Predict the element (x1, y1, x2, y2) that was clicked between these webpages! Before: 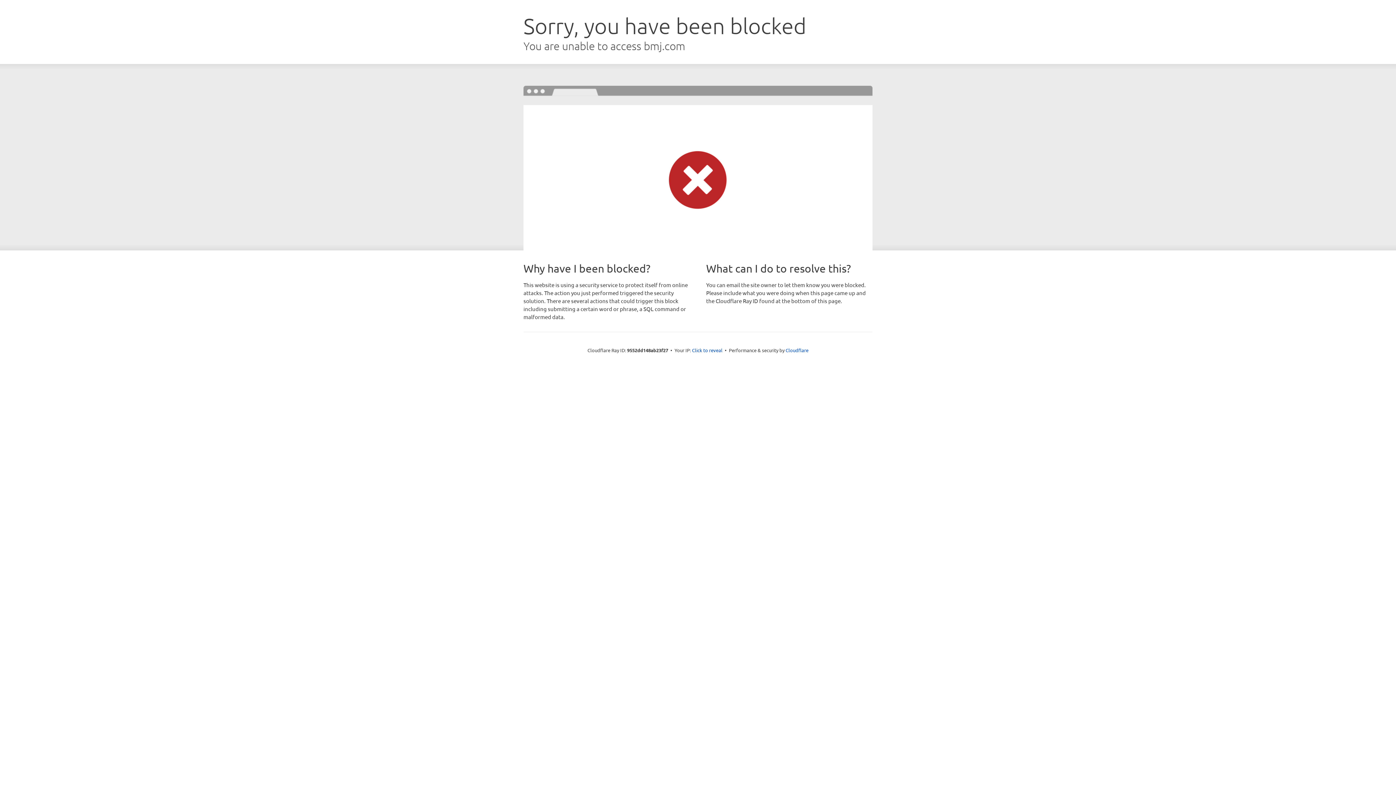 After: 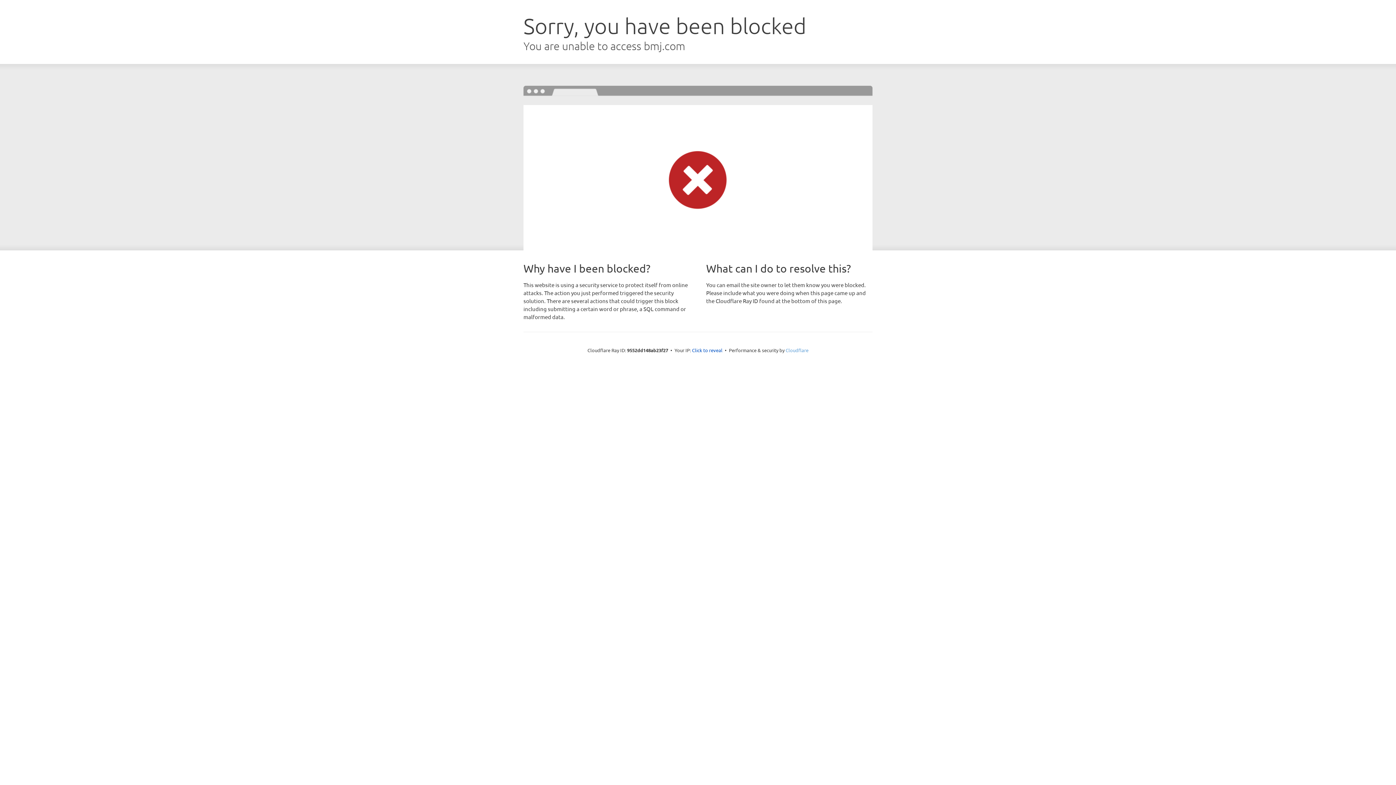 Action: label: Cloudflare bbox: (785, 347, 808, 353)